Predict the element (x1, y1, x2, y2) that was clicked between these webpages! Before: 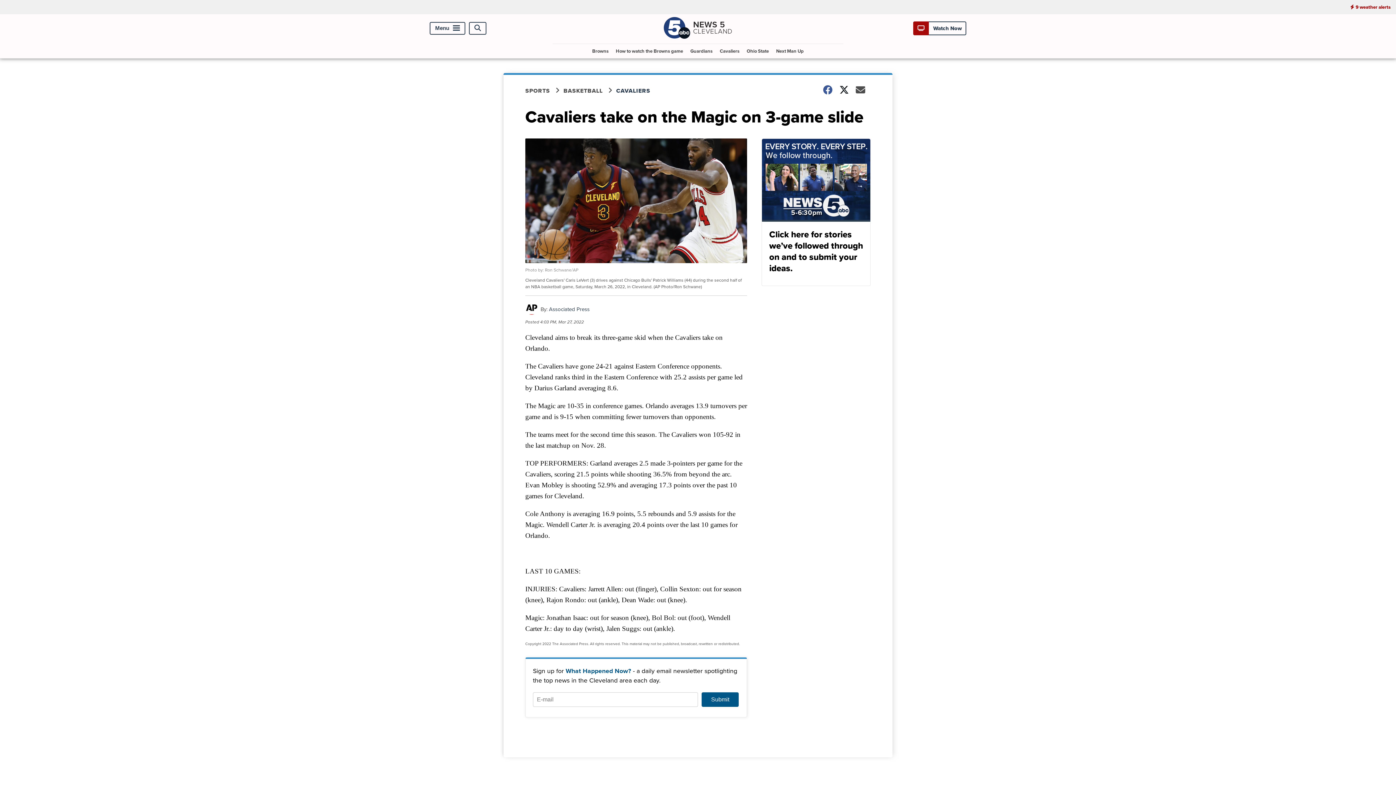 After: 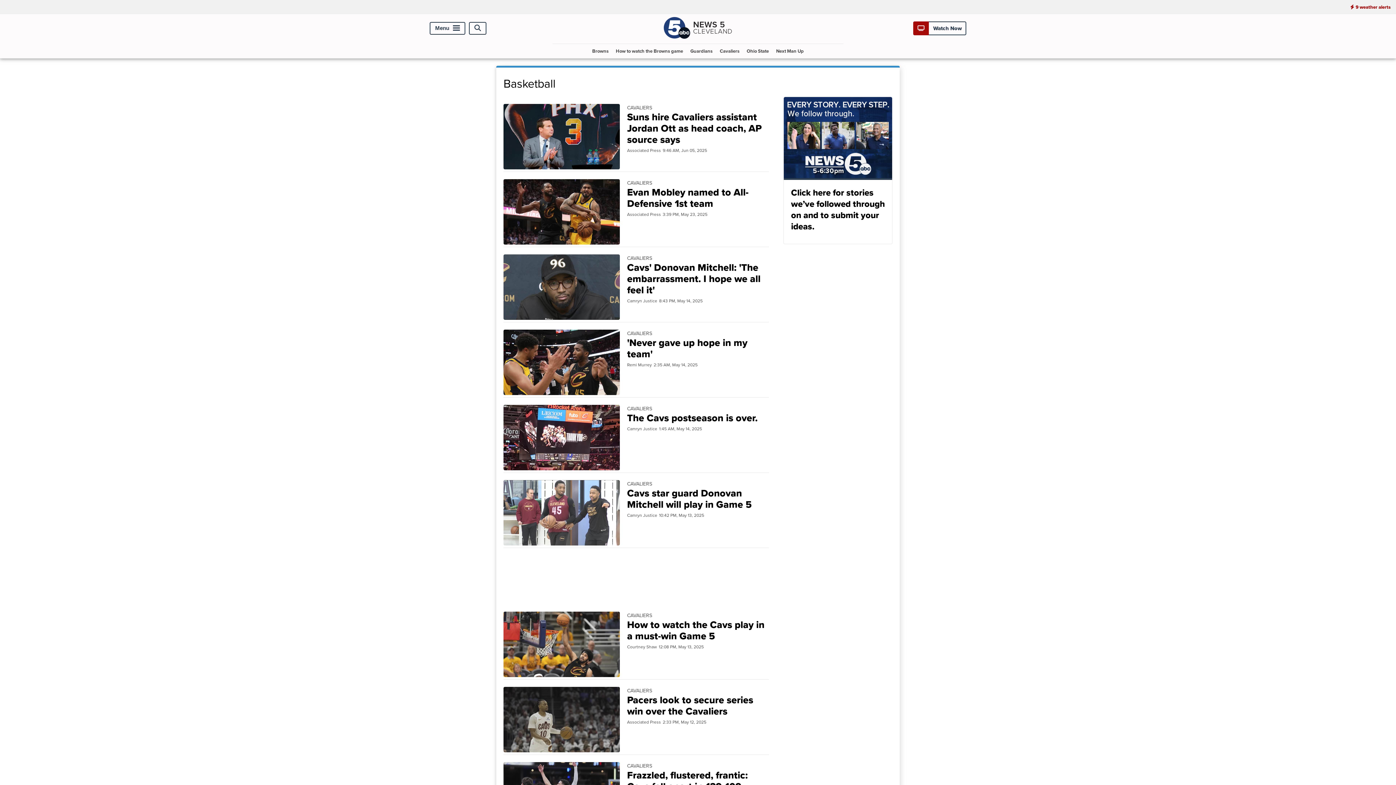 Action: bbox: (563, 86, 616, 95) label: BASKETBALL